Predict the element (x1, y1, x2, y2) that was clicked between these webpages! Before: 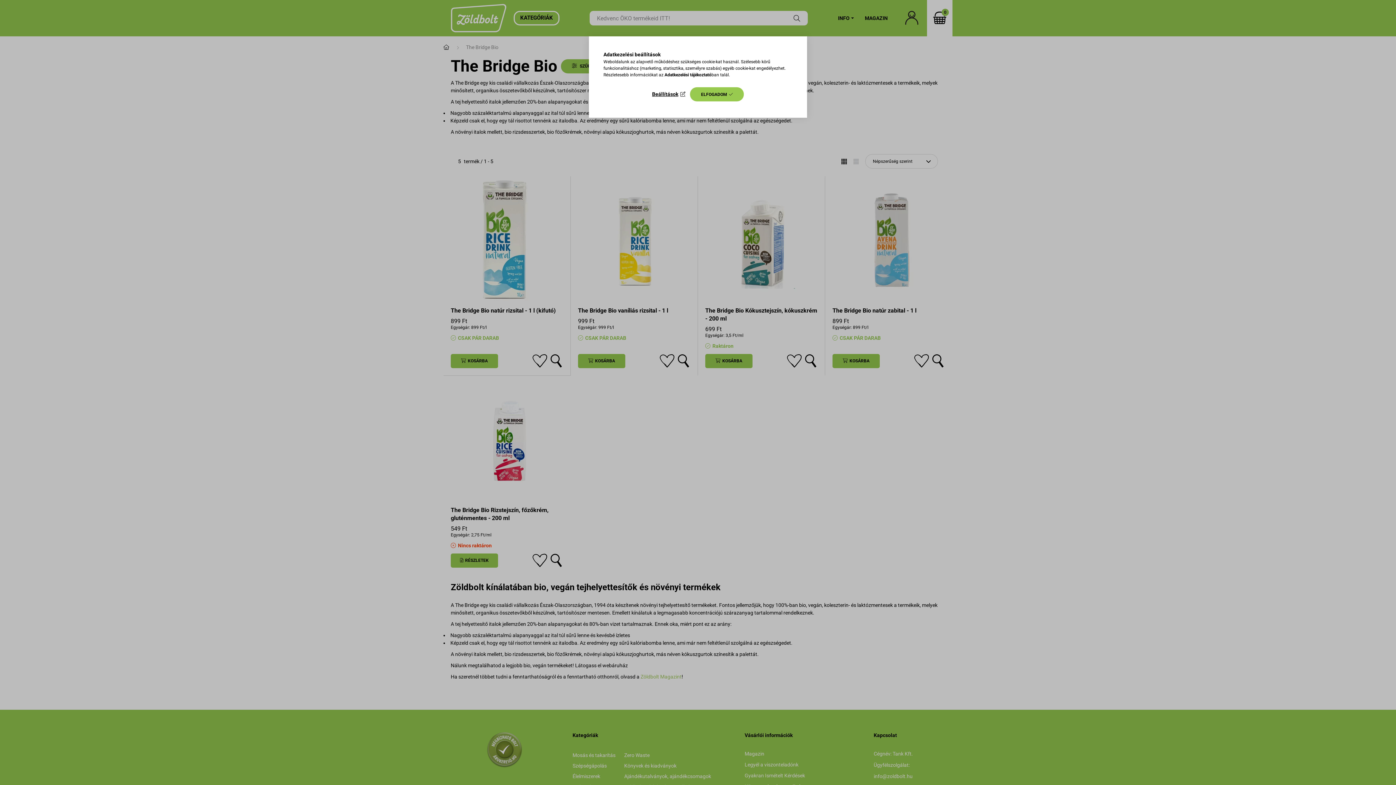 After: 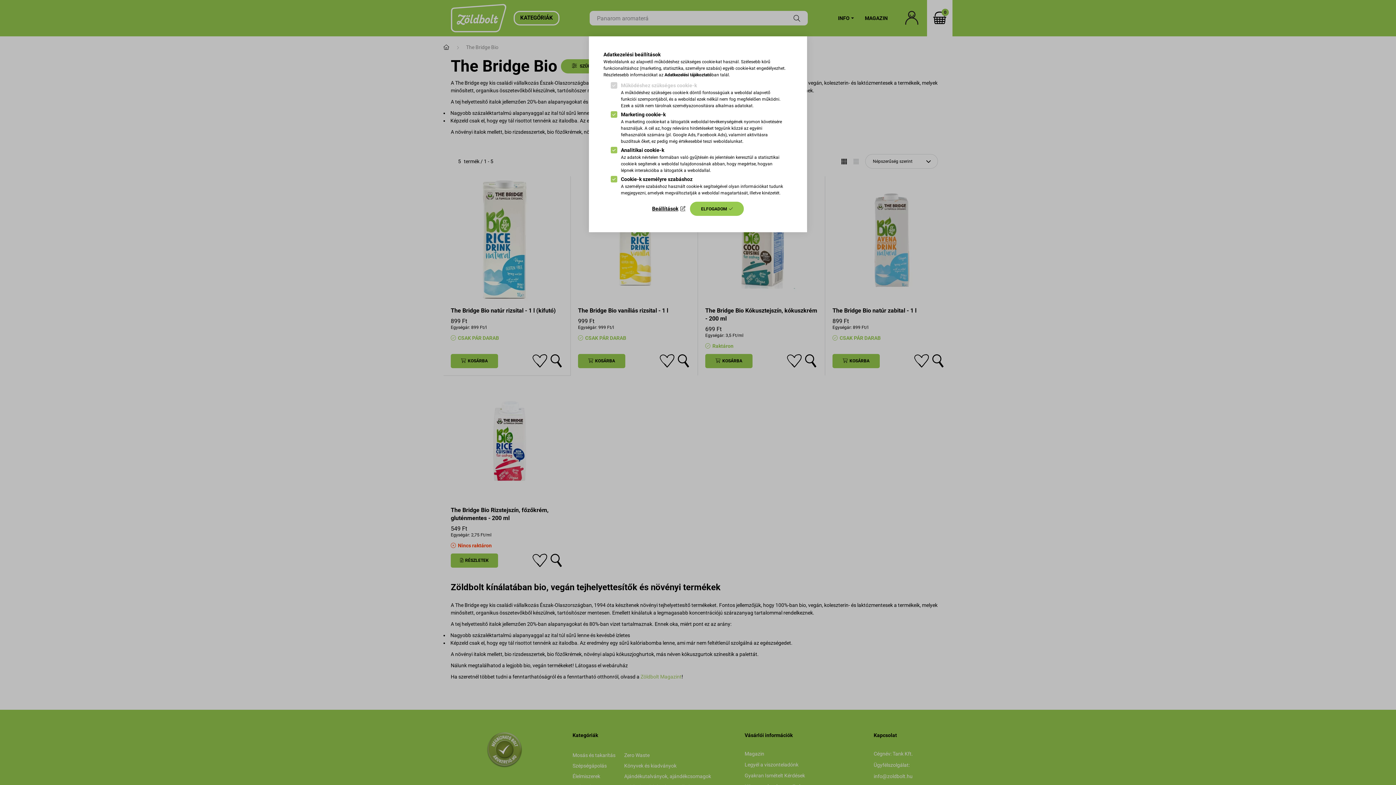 Action: bbox: (652, 89, 685, 99) label: Beállítások